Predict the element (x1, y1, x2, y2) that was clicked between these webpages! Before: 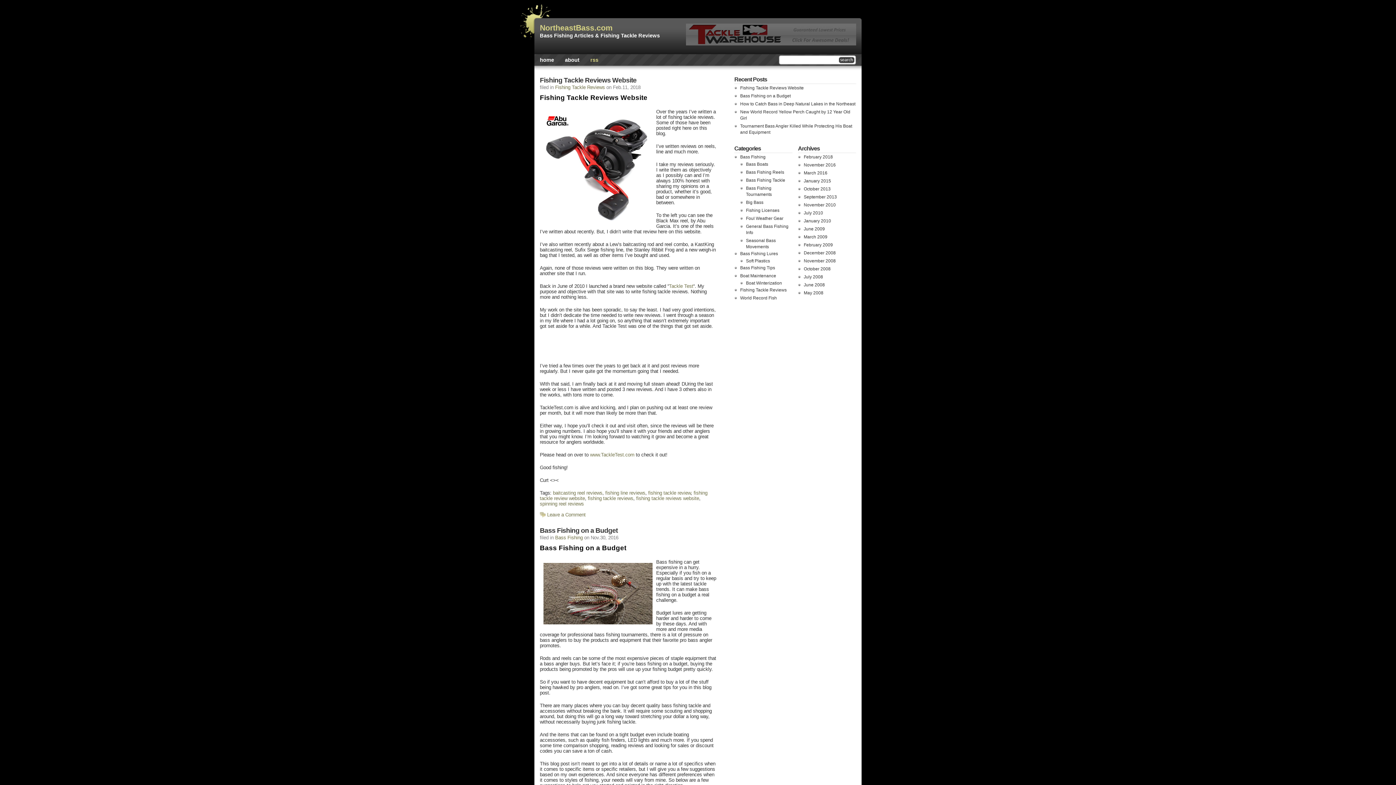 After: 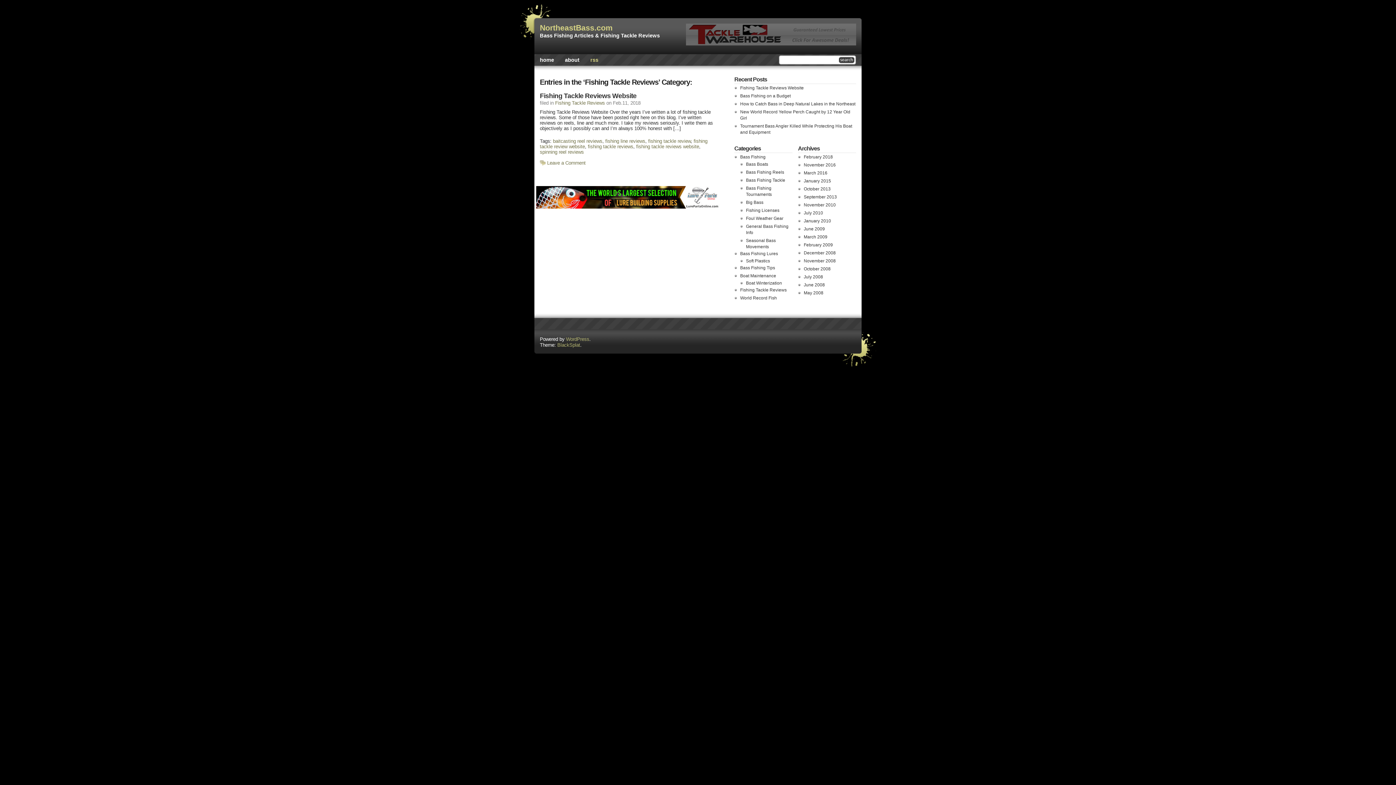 Action: label: Fishing Tackle Reviews bbox: (555, 84, 605, 90)